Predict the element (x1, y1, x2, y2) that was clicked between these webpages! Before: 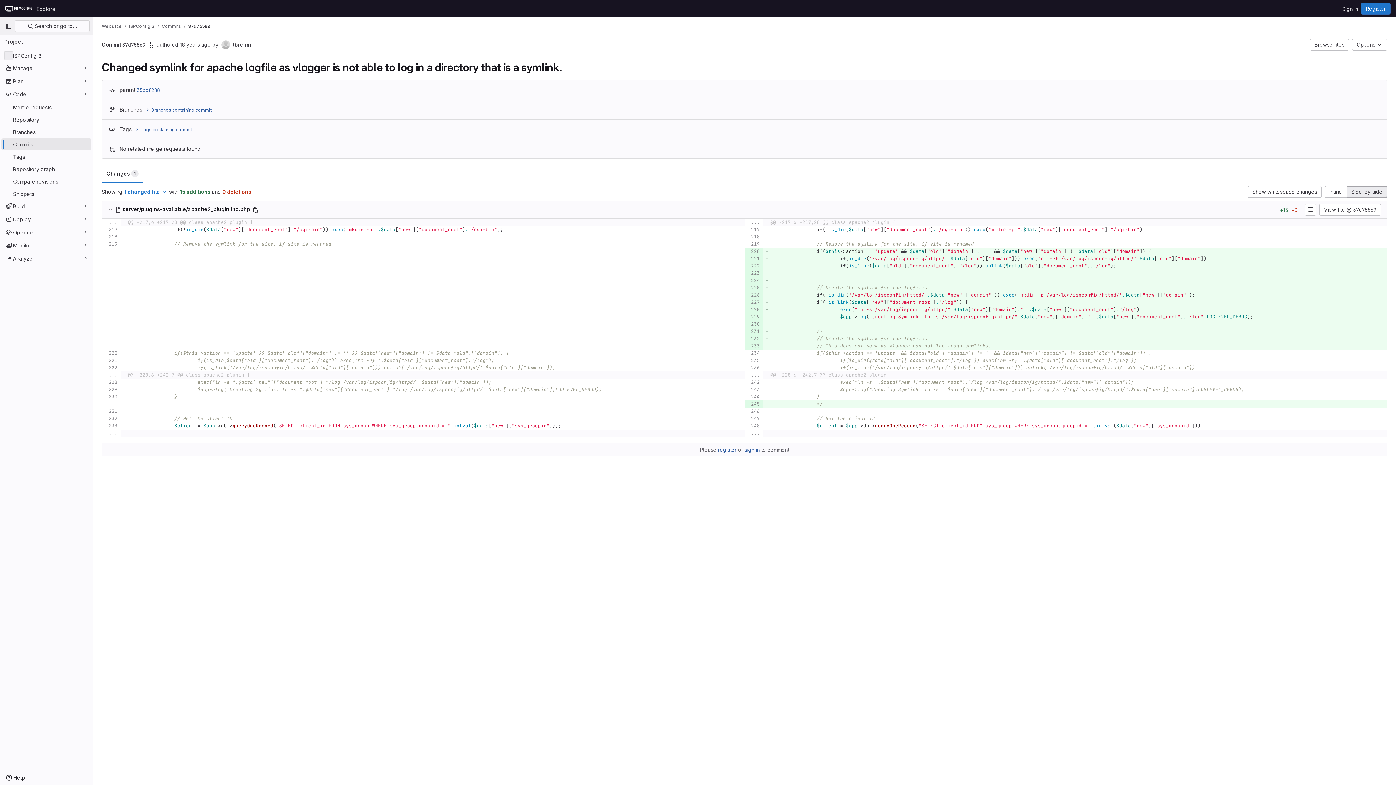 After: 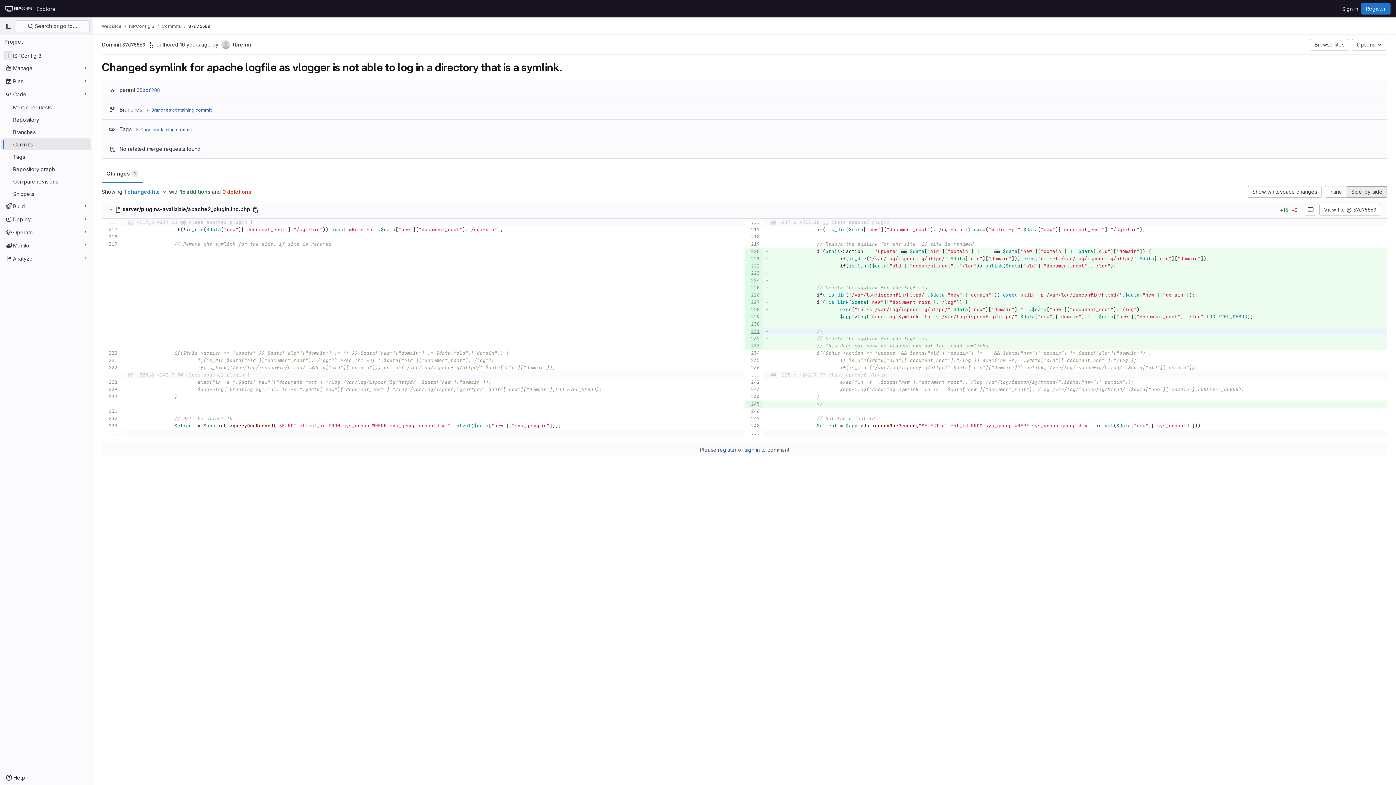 Action: bbox: (746, 328, 760, 335)